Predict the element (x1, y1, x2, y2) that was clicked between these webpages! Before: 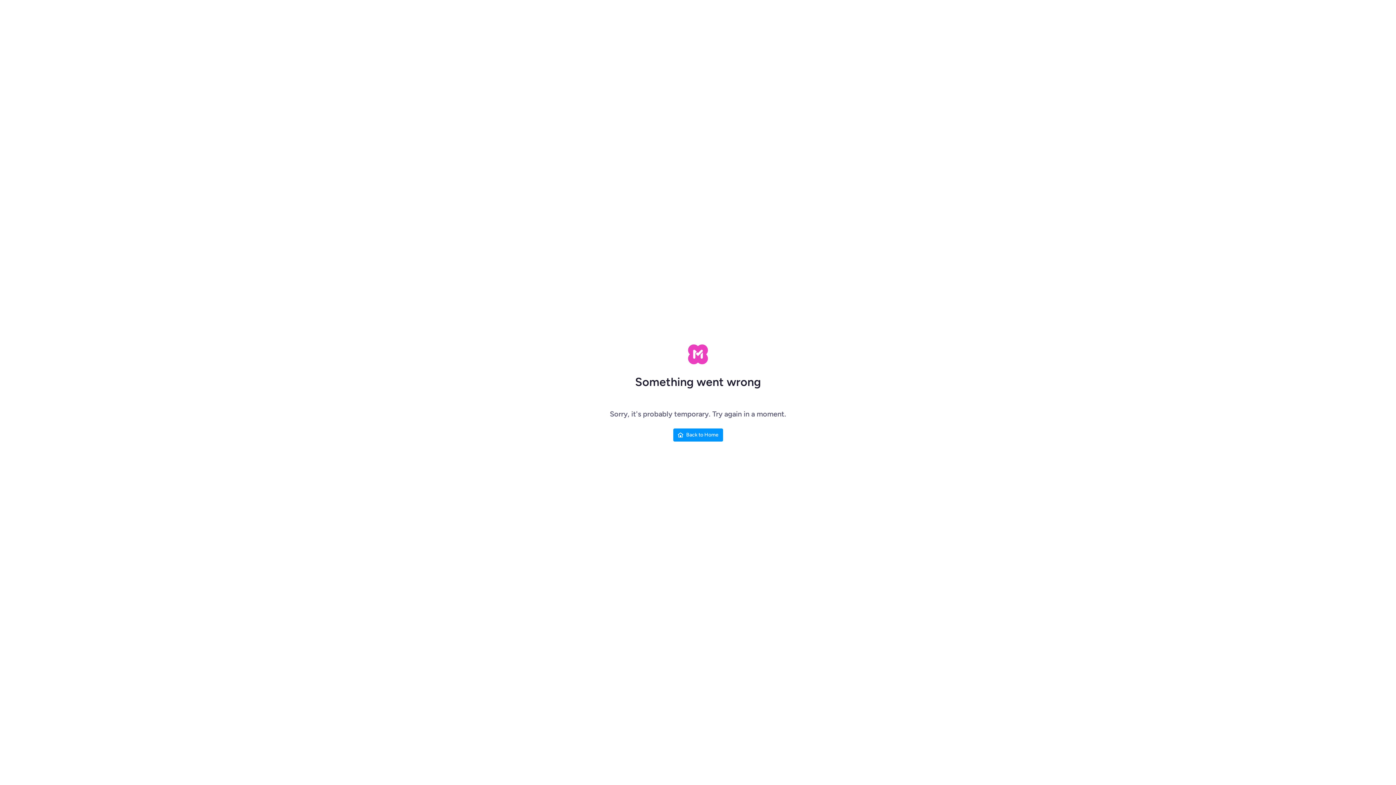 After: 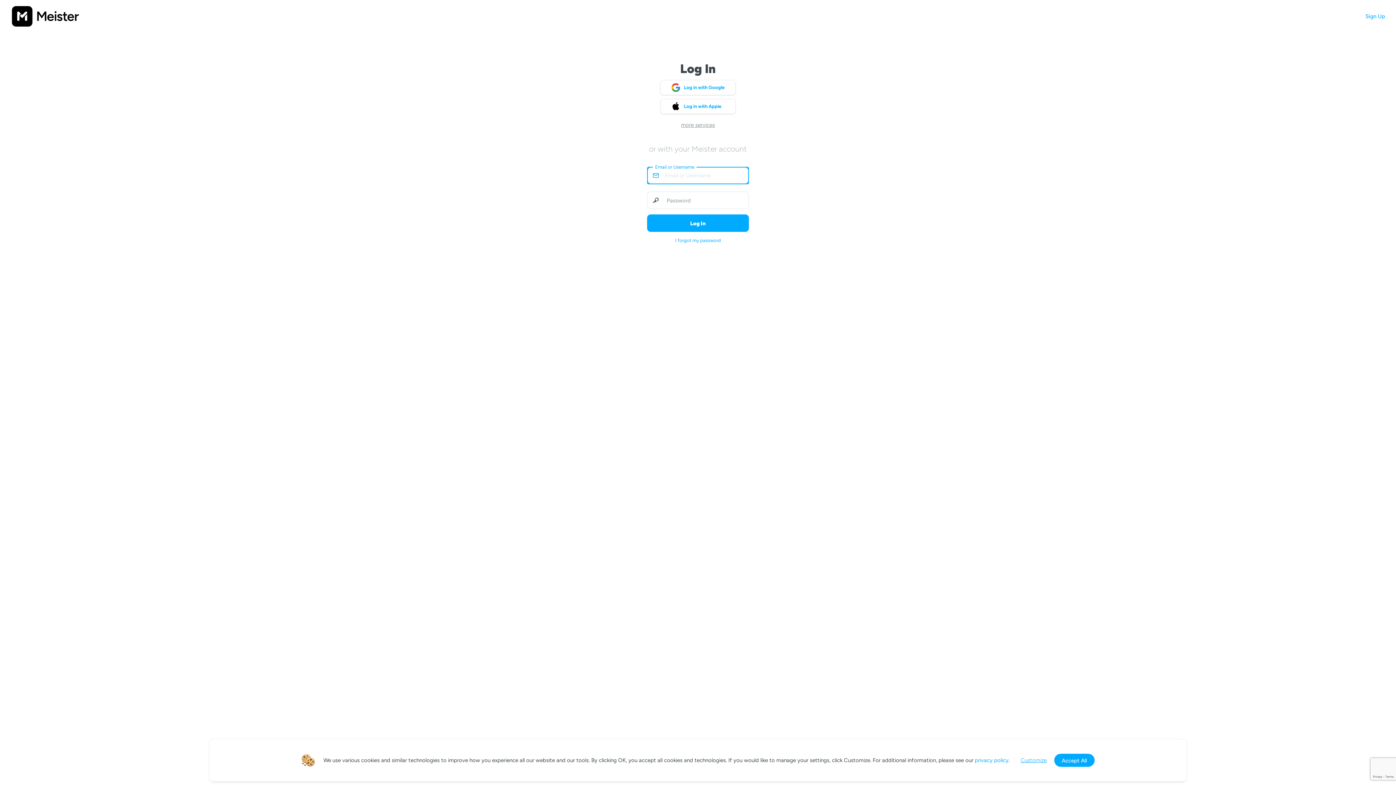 Action: label: Back to Home bbox: (673, 428, 723, 441)